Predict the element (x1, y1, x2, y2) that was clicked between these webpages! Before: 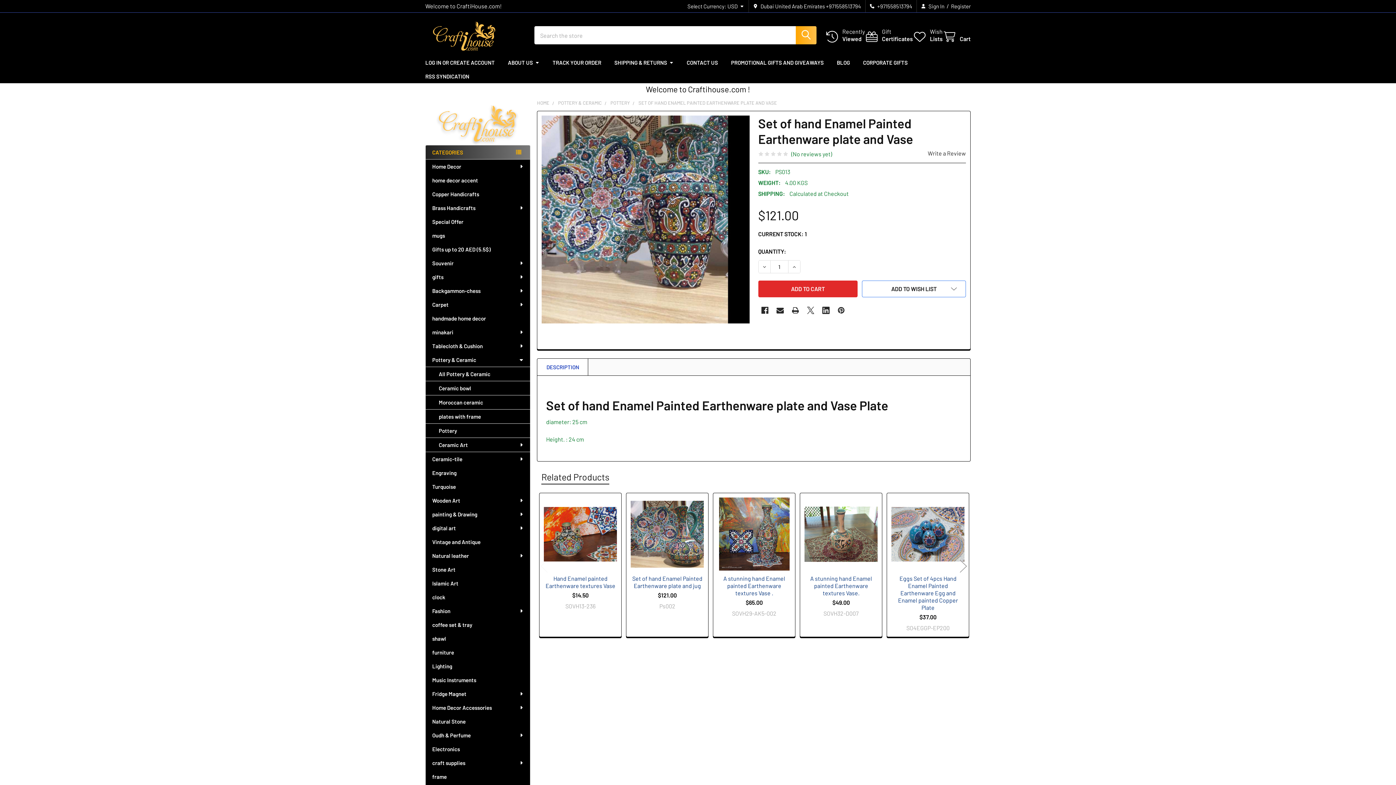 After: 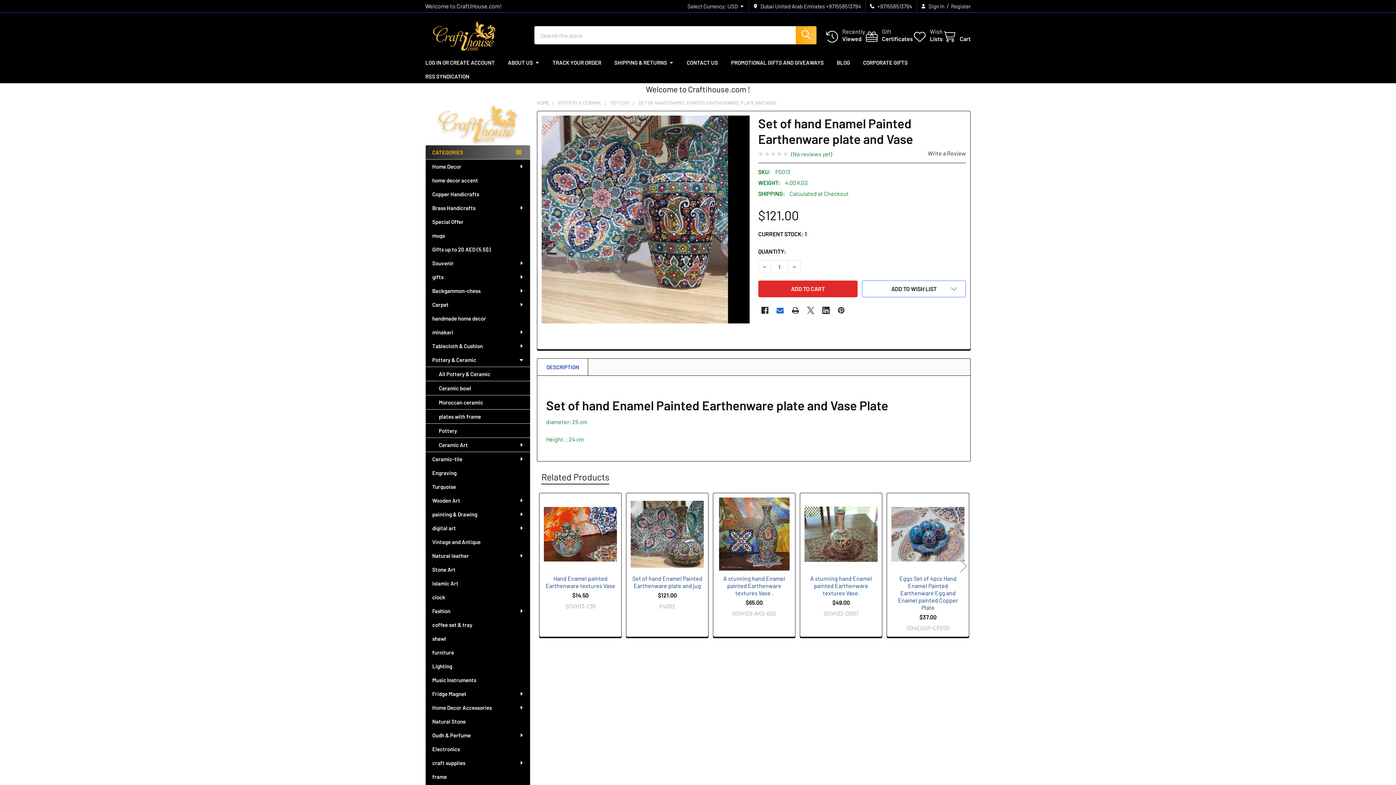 Action: bbox: (773, 303, 786, 317) label: Email 